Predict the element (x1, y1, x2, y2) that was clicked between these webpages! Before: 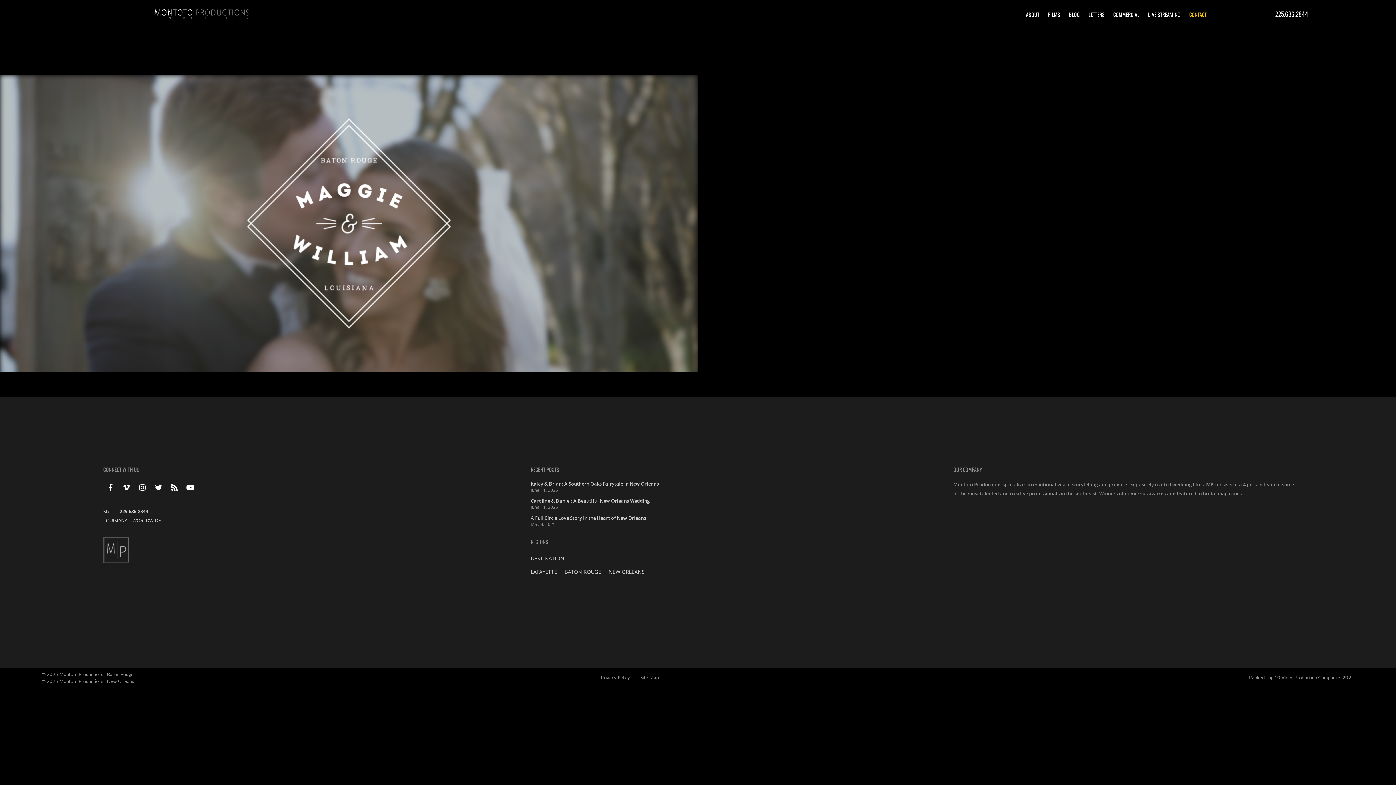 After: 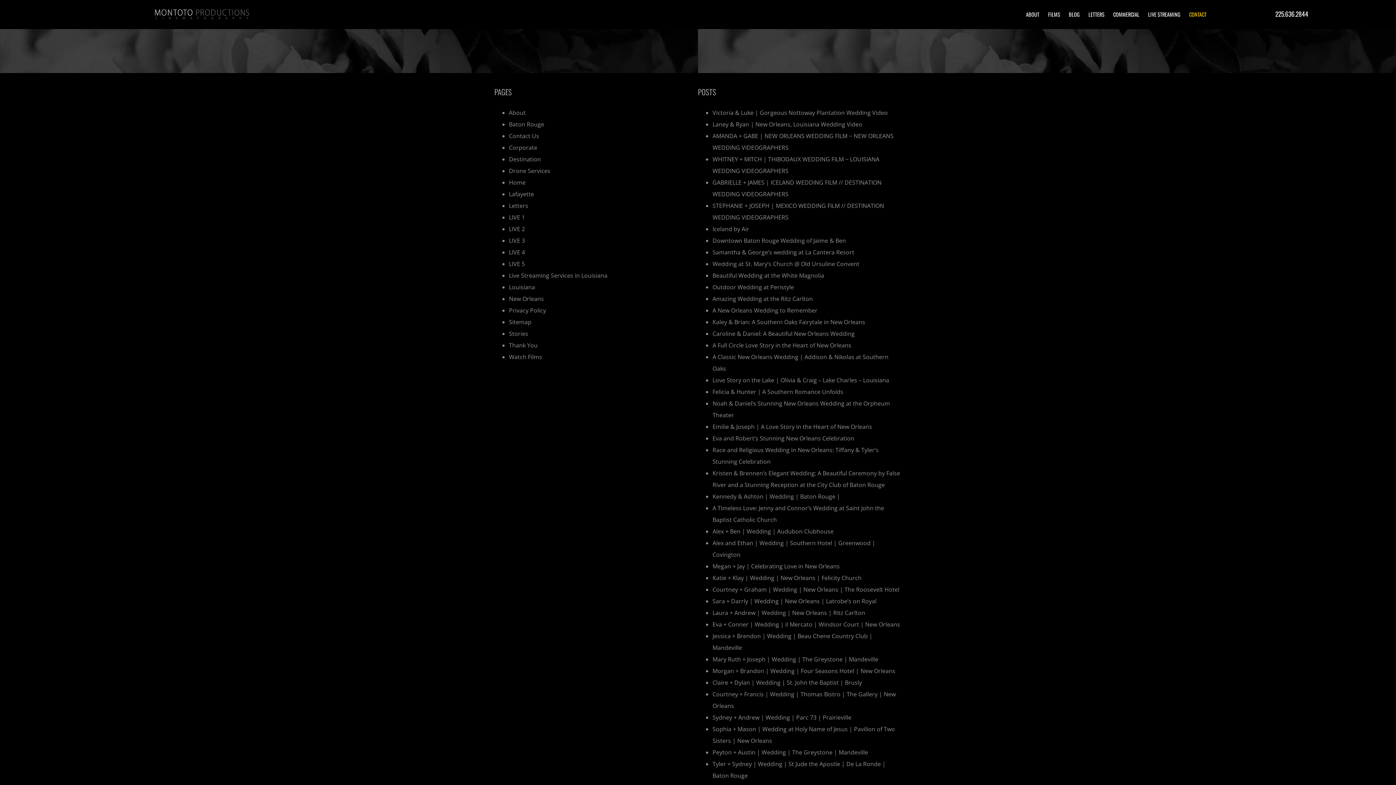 Action: label: Site Map bbox: (640, 674, 658, 680)